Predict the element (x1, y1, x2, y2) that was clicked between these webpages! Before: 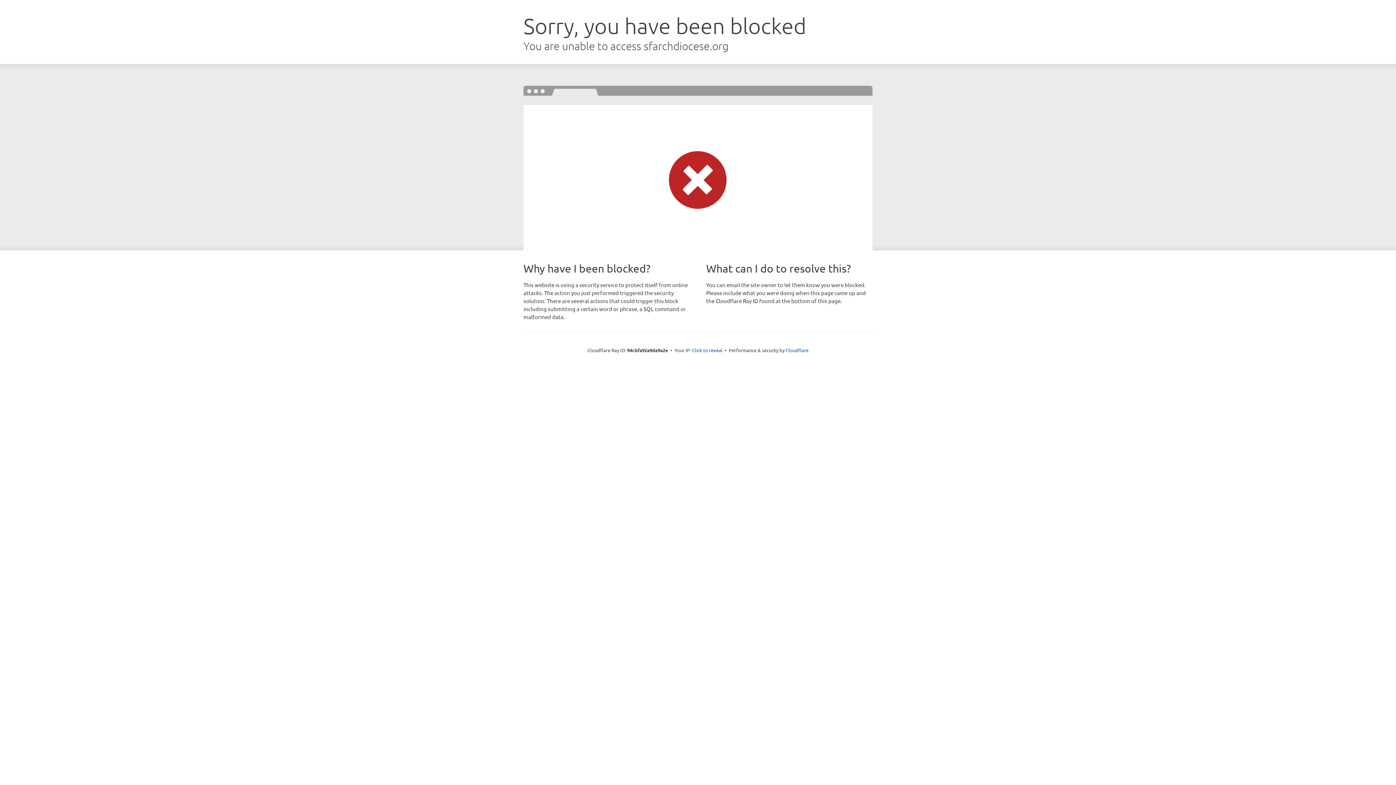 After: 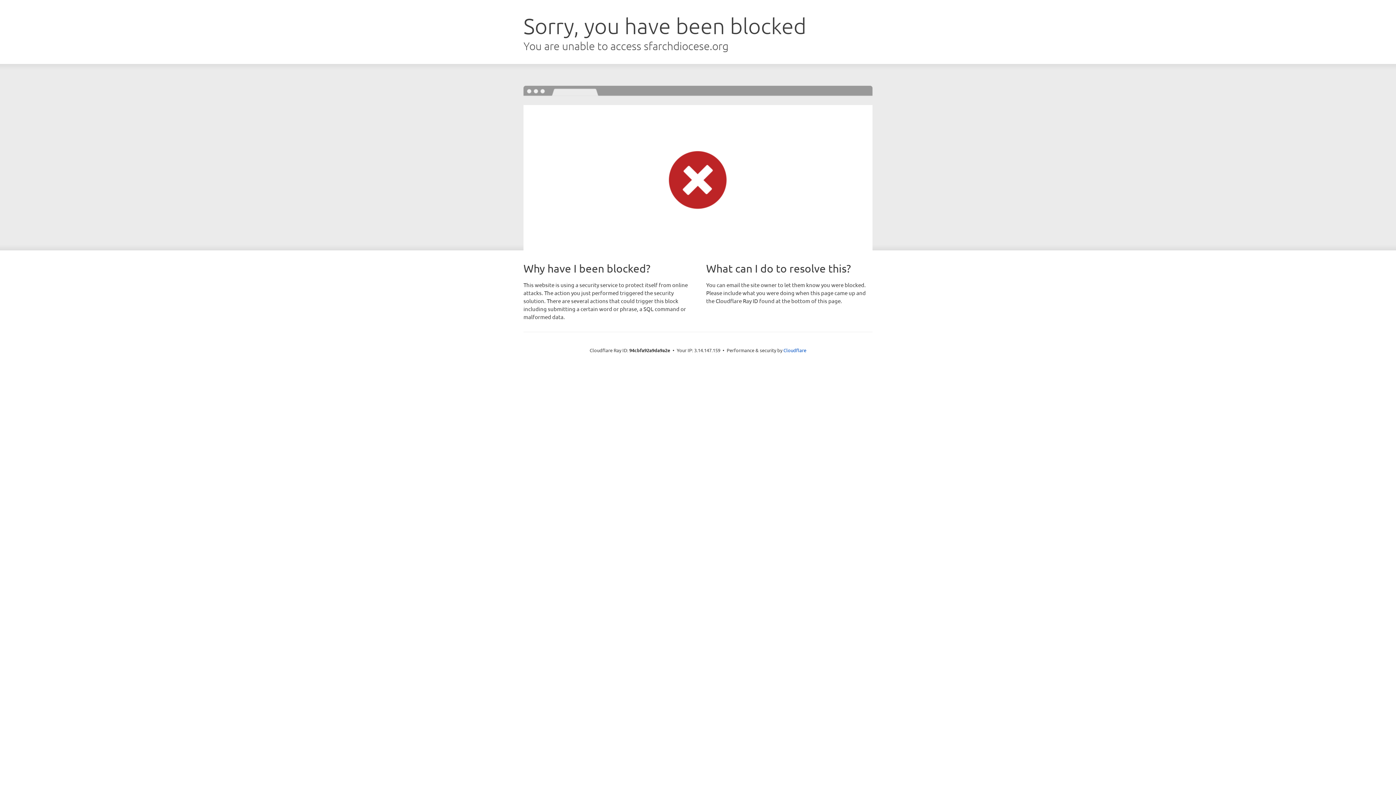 Action: bbox: (692, 346, 722, 353) label: Click to reveal